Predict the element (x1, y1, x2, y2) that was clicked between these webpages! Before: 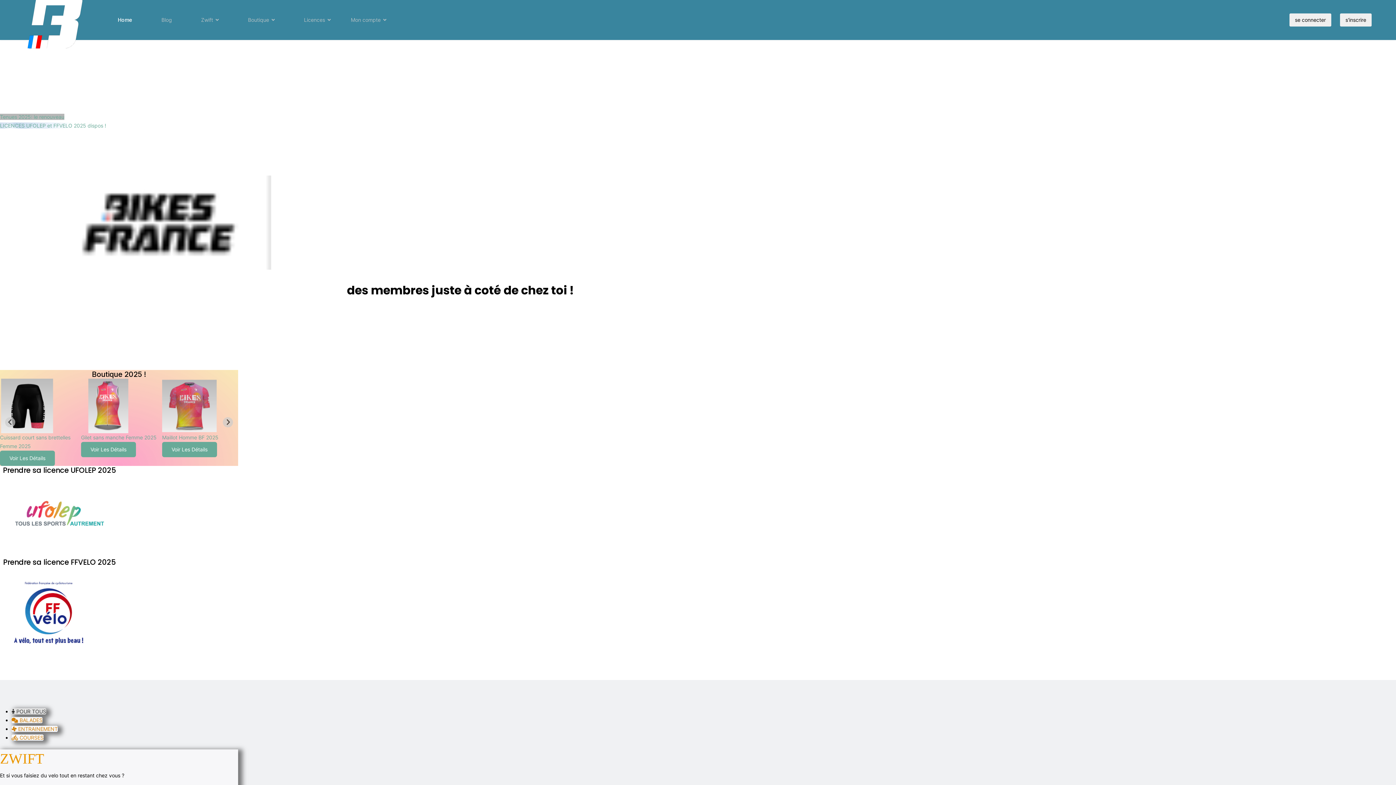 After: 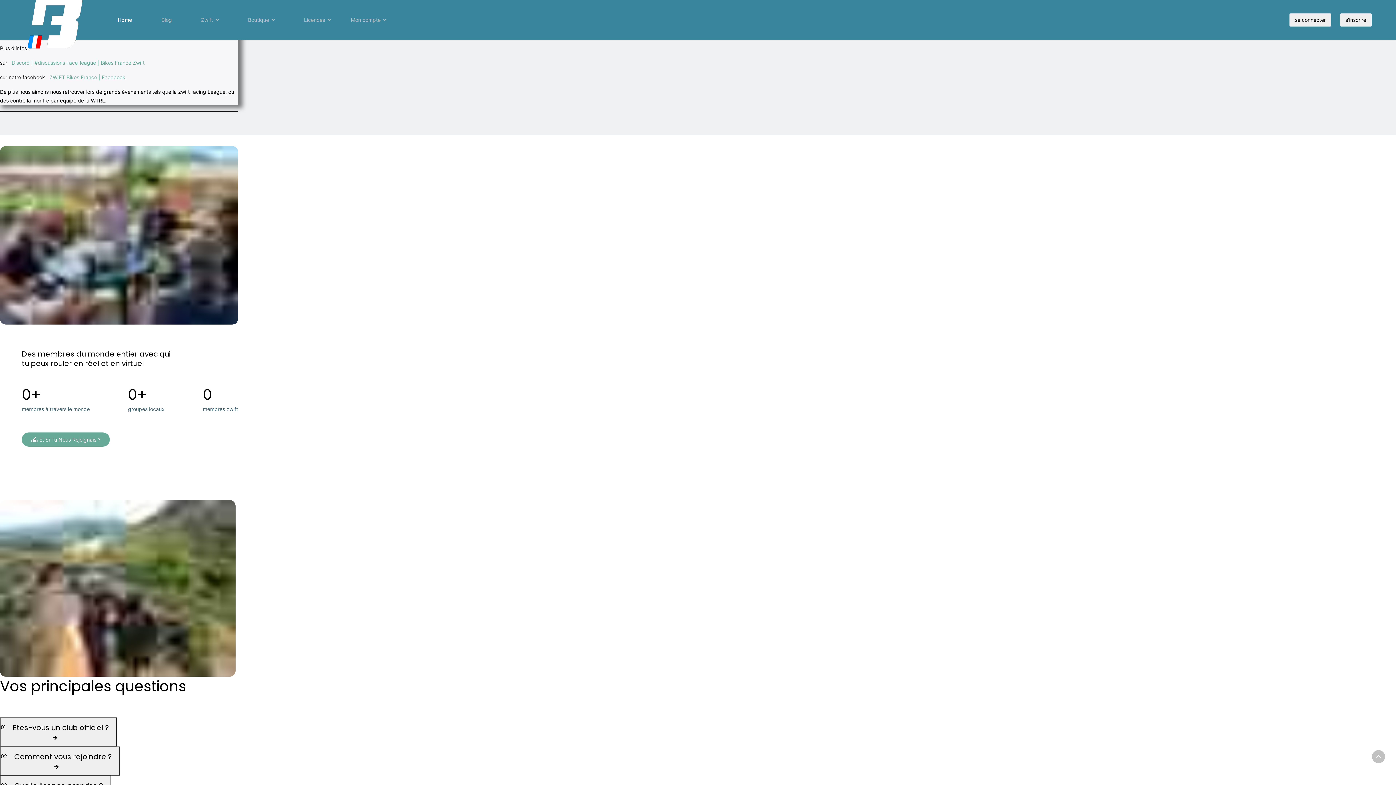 Action: label:  COURSES bbox: (11, 734, 43, 741)